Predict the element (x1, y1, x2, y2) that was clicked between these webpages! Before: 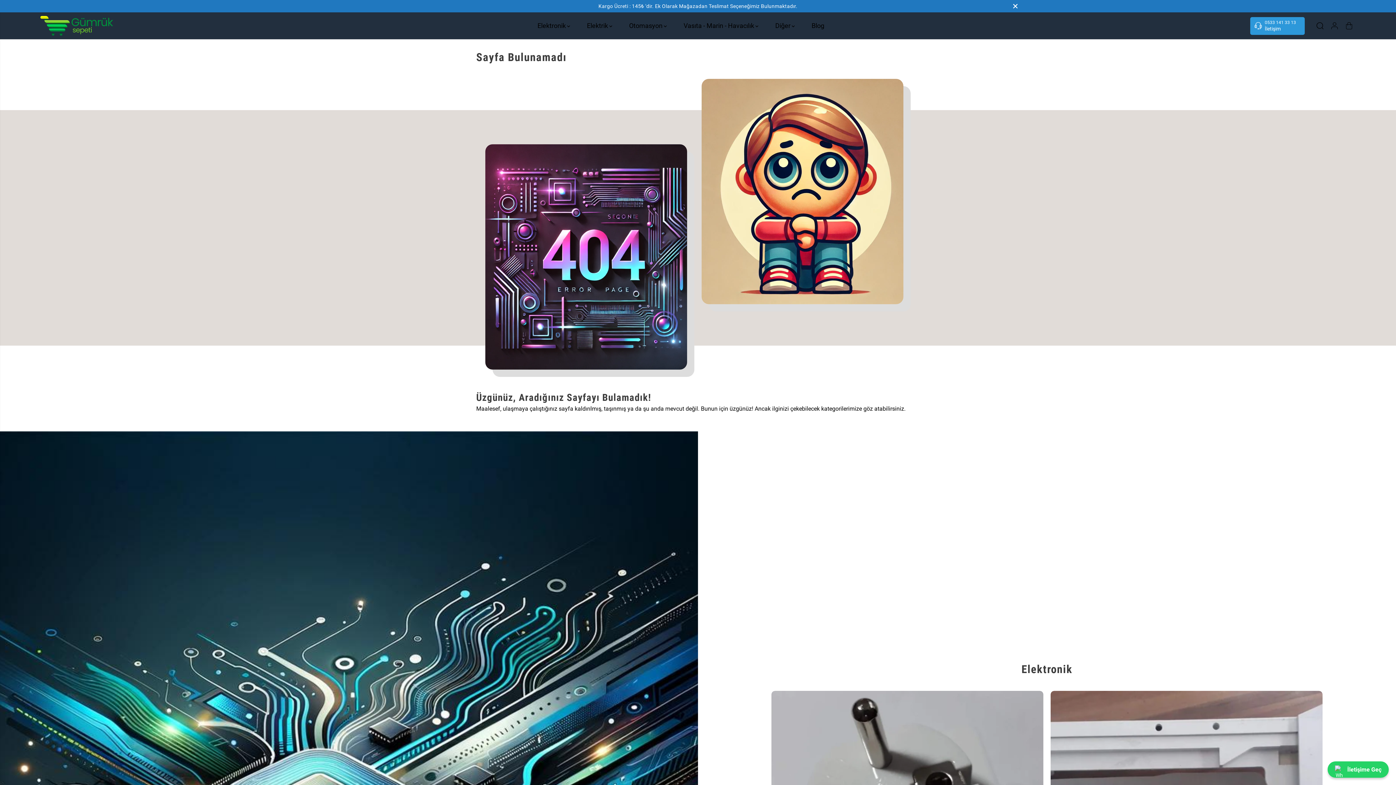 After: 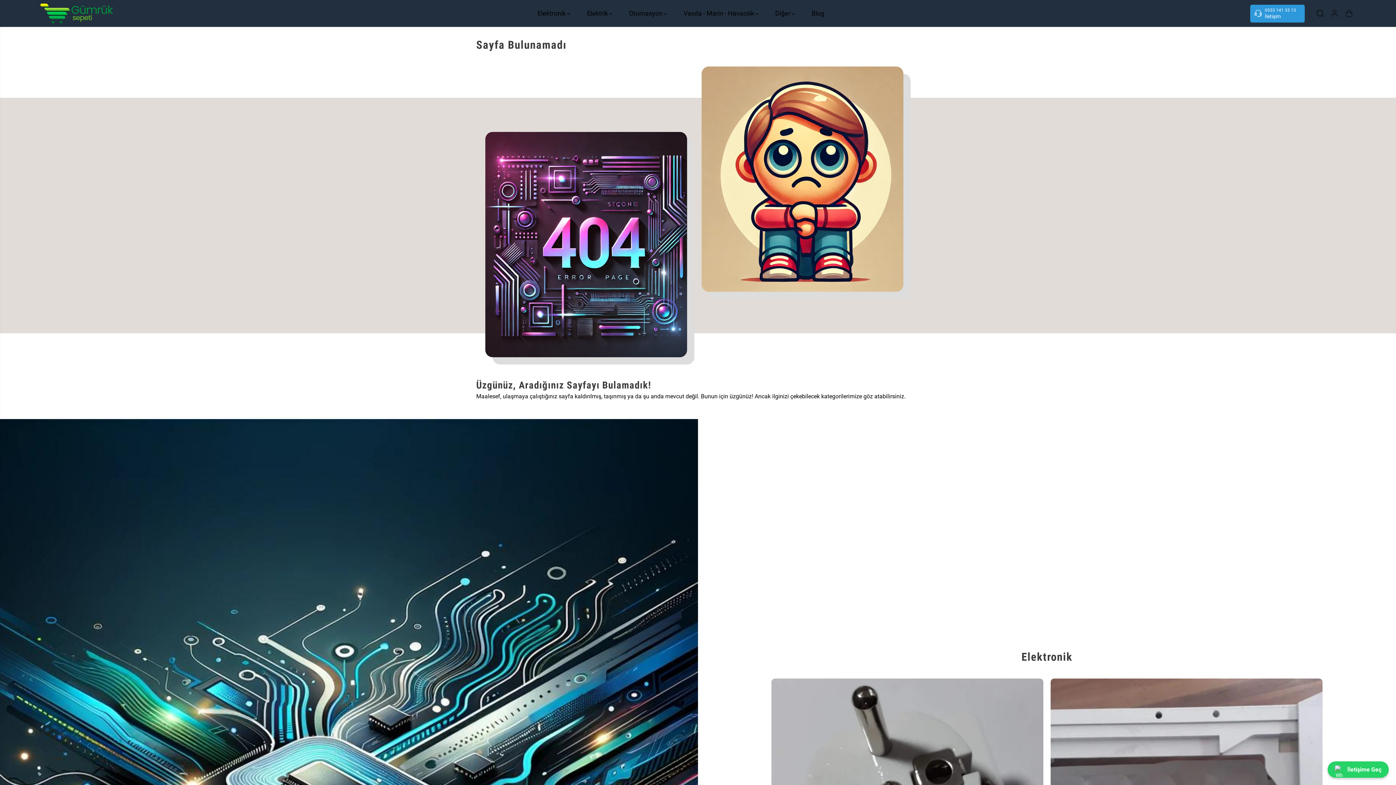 Action: label: Duyuruyu Kapat bbox: (1009, 0, 1021, 12)